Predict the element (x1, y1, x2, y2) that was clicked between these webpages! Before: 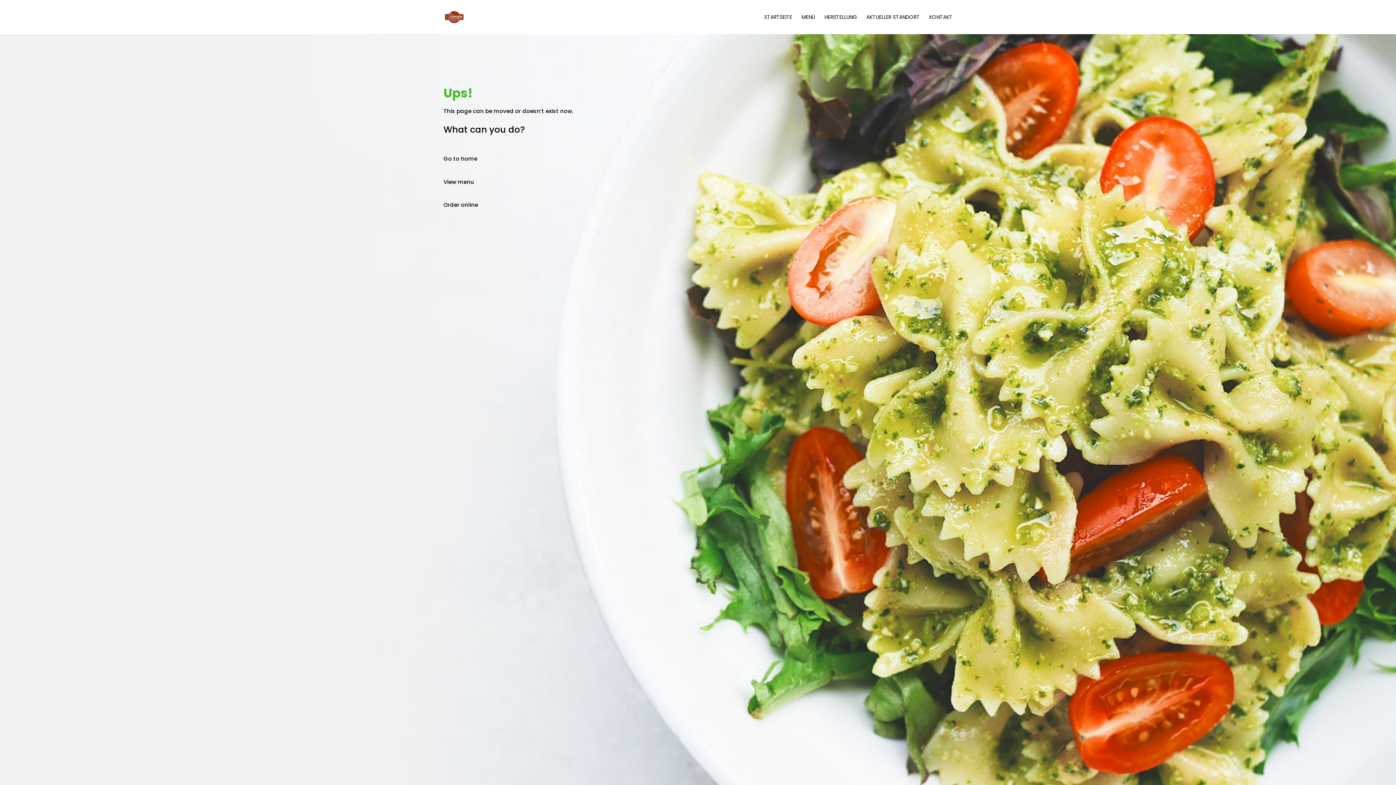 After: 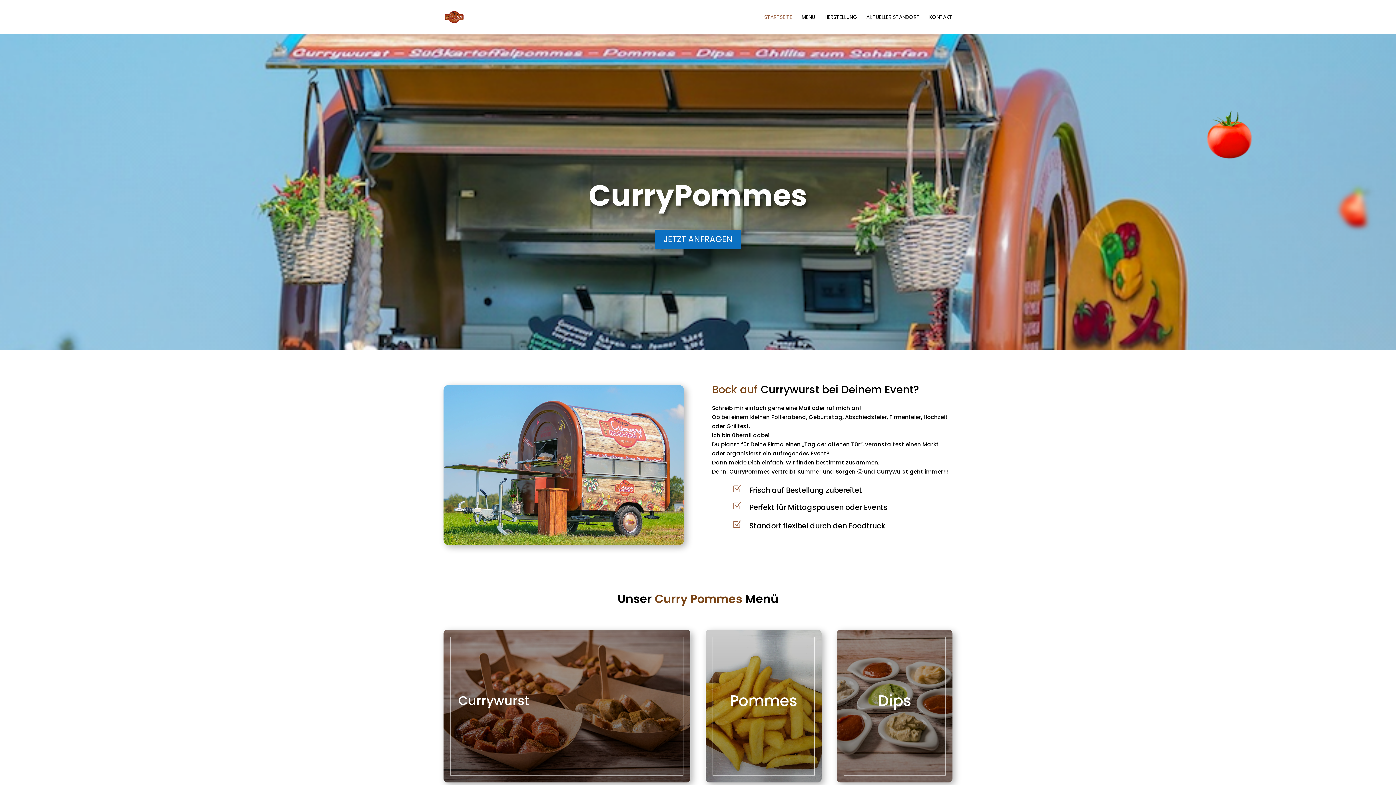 Action: bbox: (445, 12, 463, 20)